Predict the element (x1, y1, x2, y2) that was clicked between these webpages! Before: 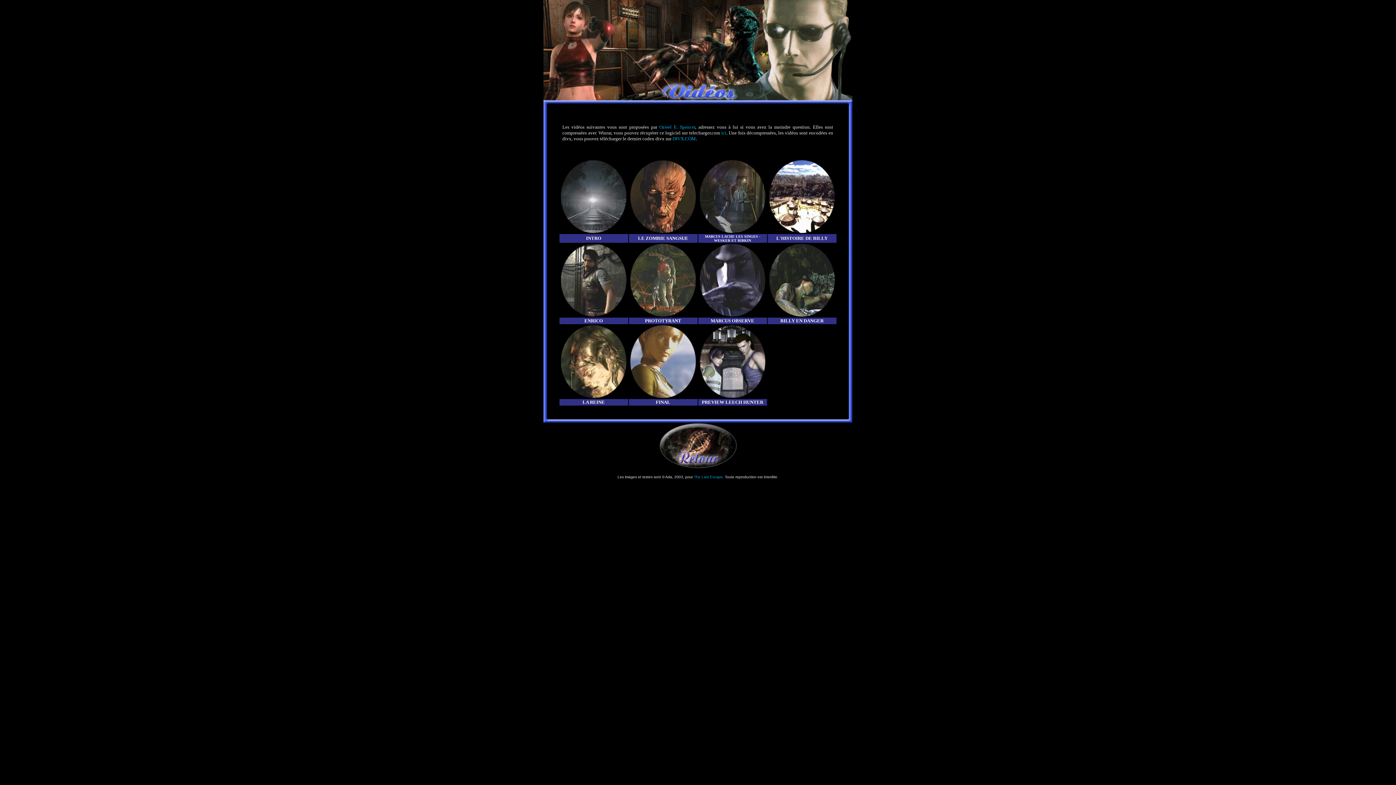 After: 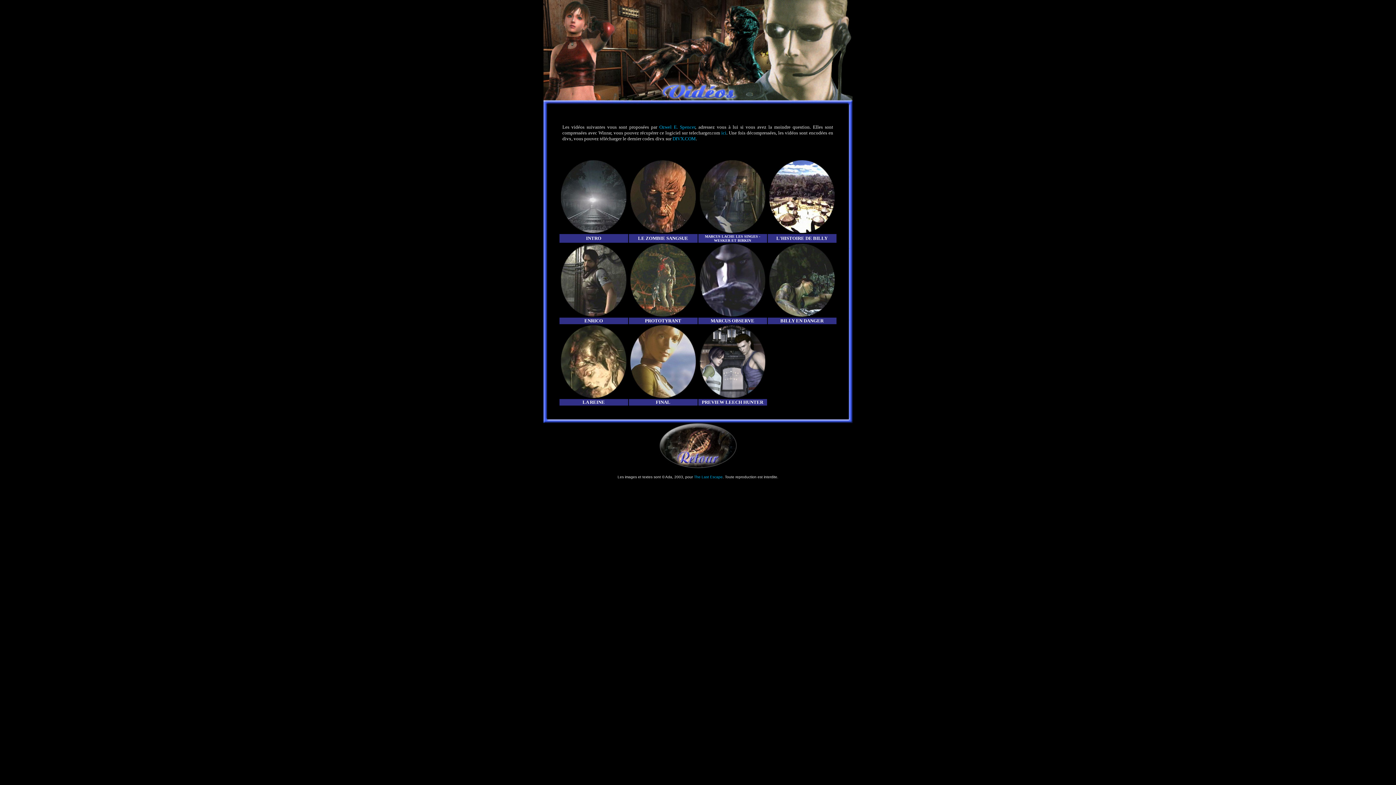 Action: bbox: (768, 311, 836, 317)